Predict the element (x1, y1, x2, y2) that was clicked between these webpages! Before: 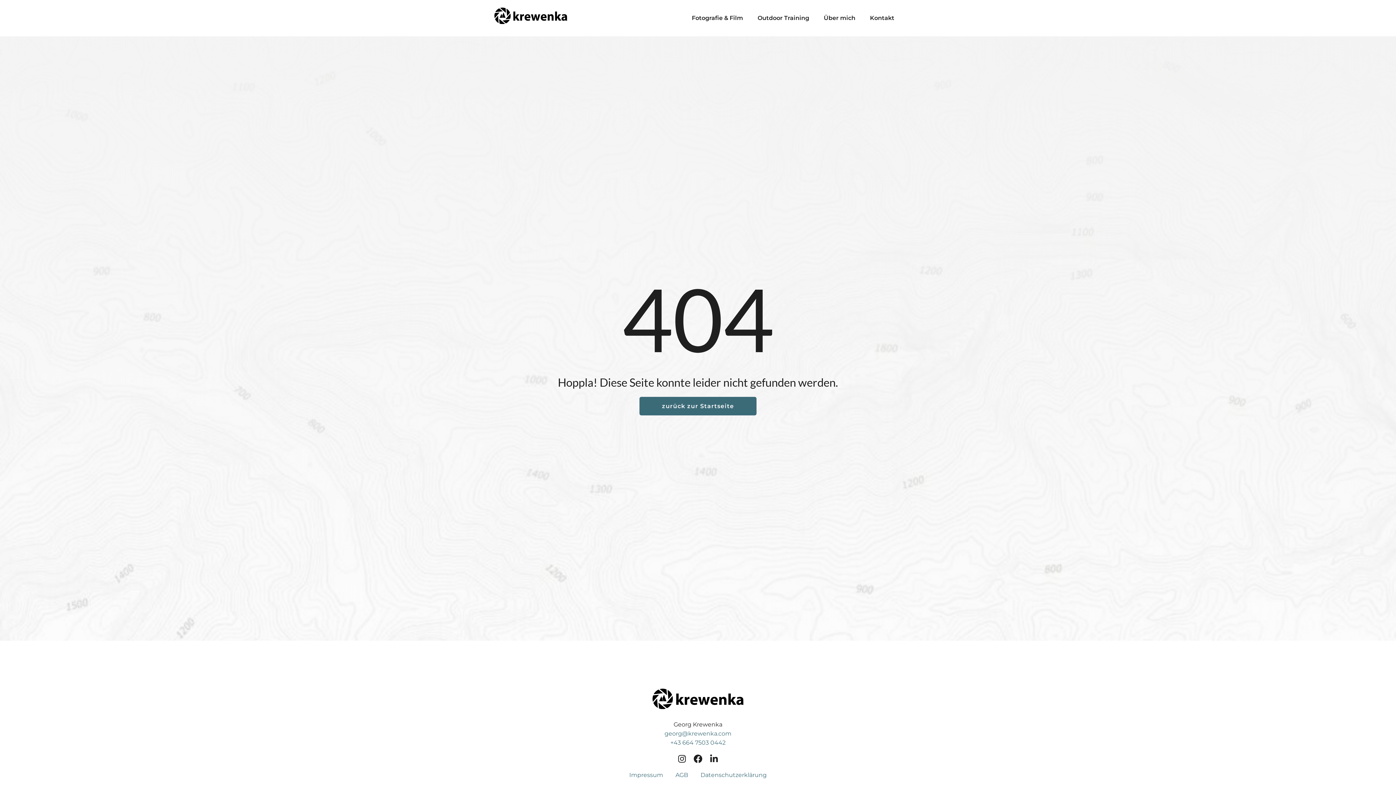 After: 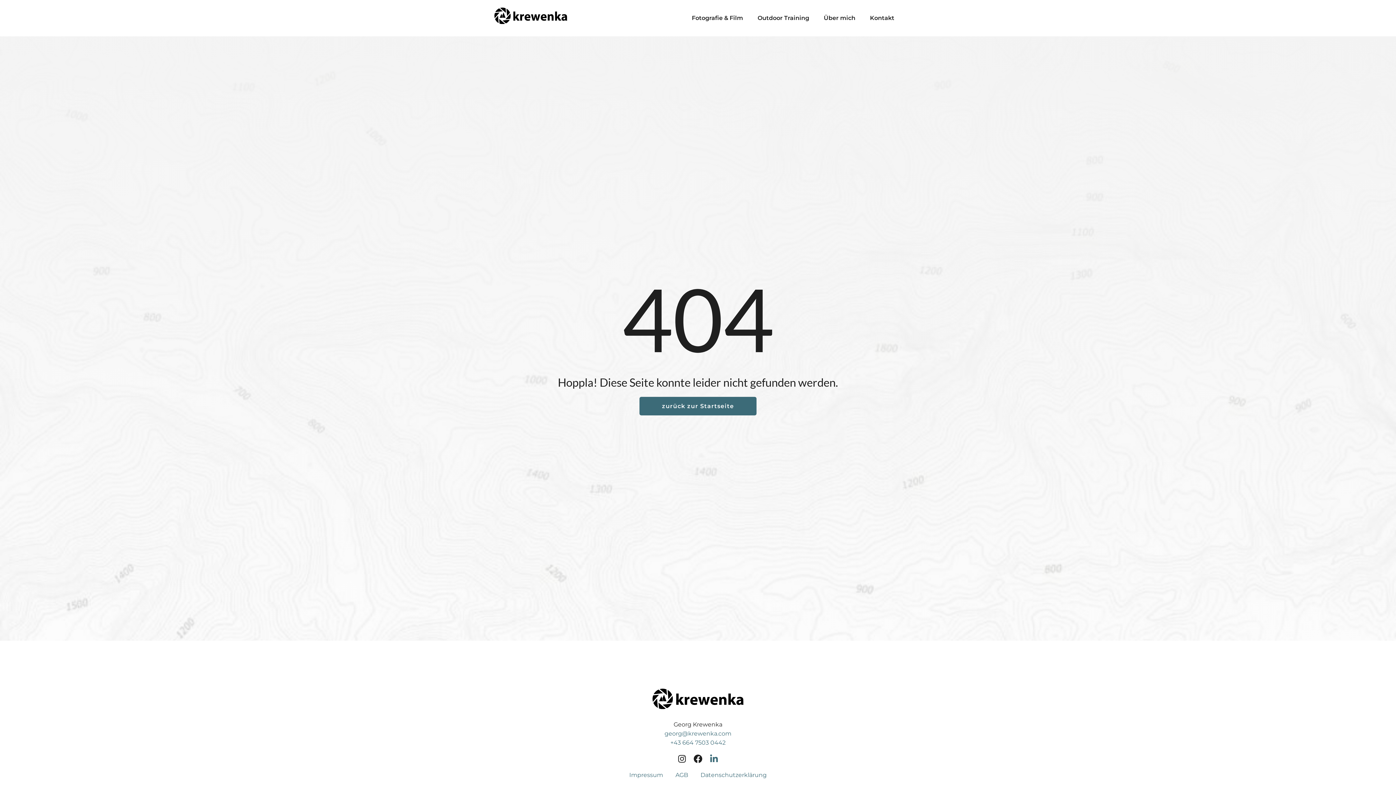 Action: bbox: (709, 754, 718, 763)